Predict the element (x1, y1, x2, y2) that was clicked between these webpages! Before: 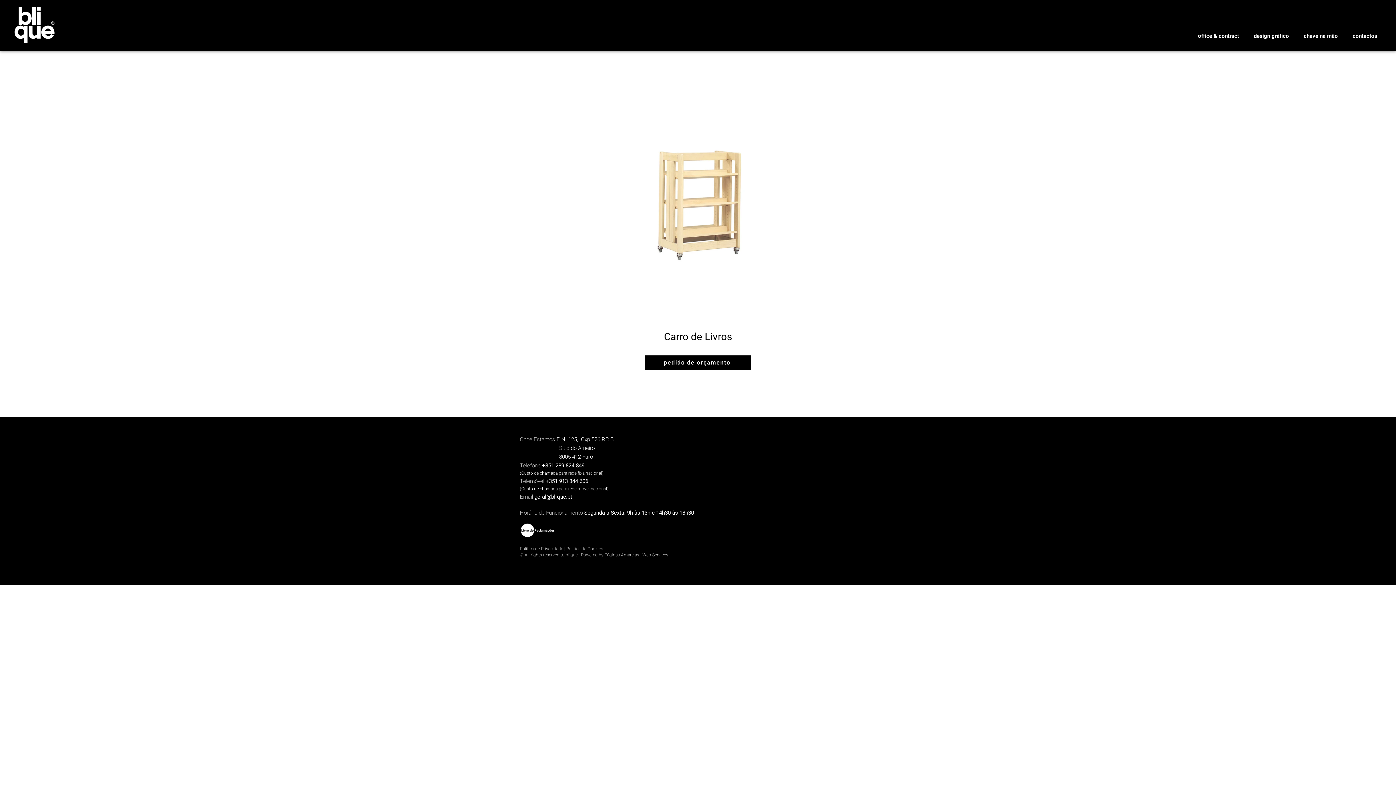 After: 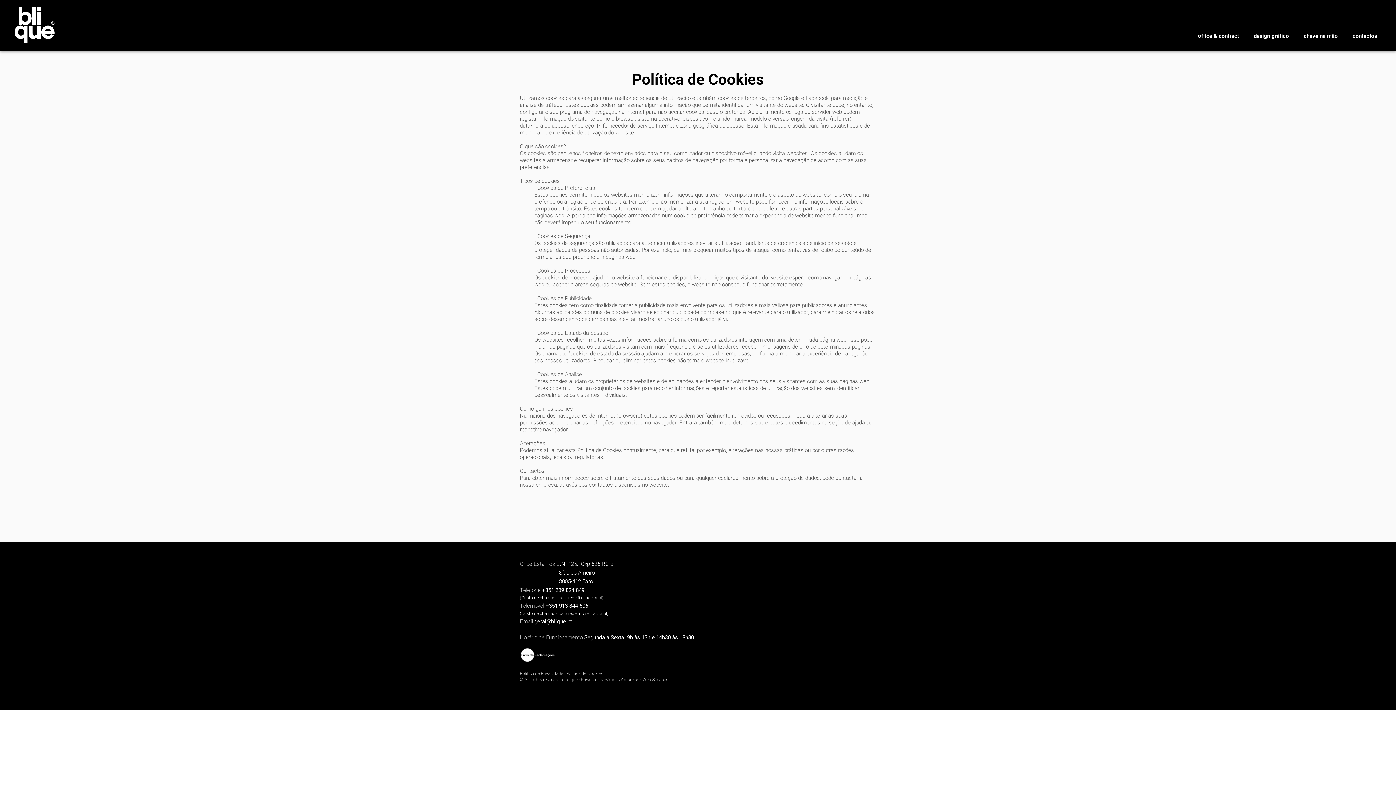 Action: bbox: (566, 545, 603, 552) label: Política de Cookies